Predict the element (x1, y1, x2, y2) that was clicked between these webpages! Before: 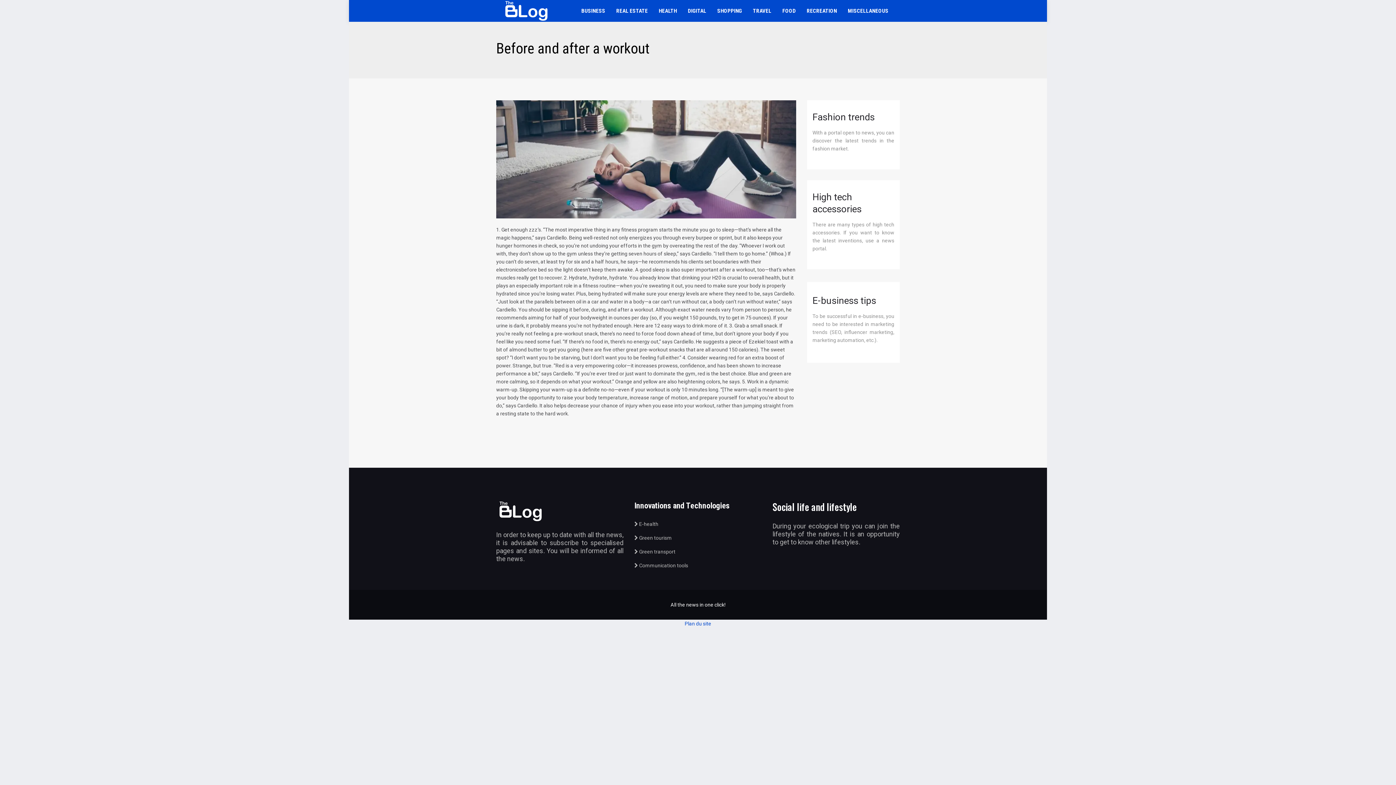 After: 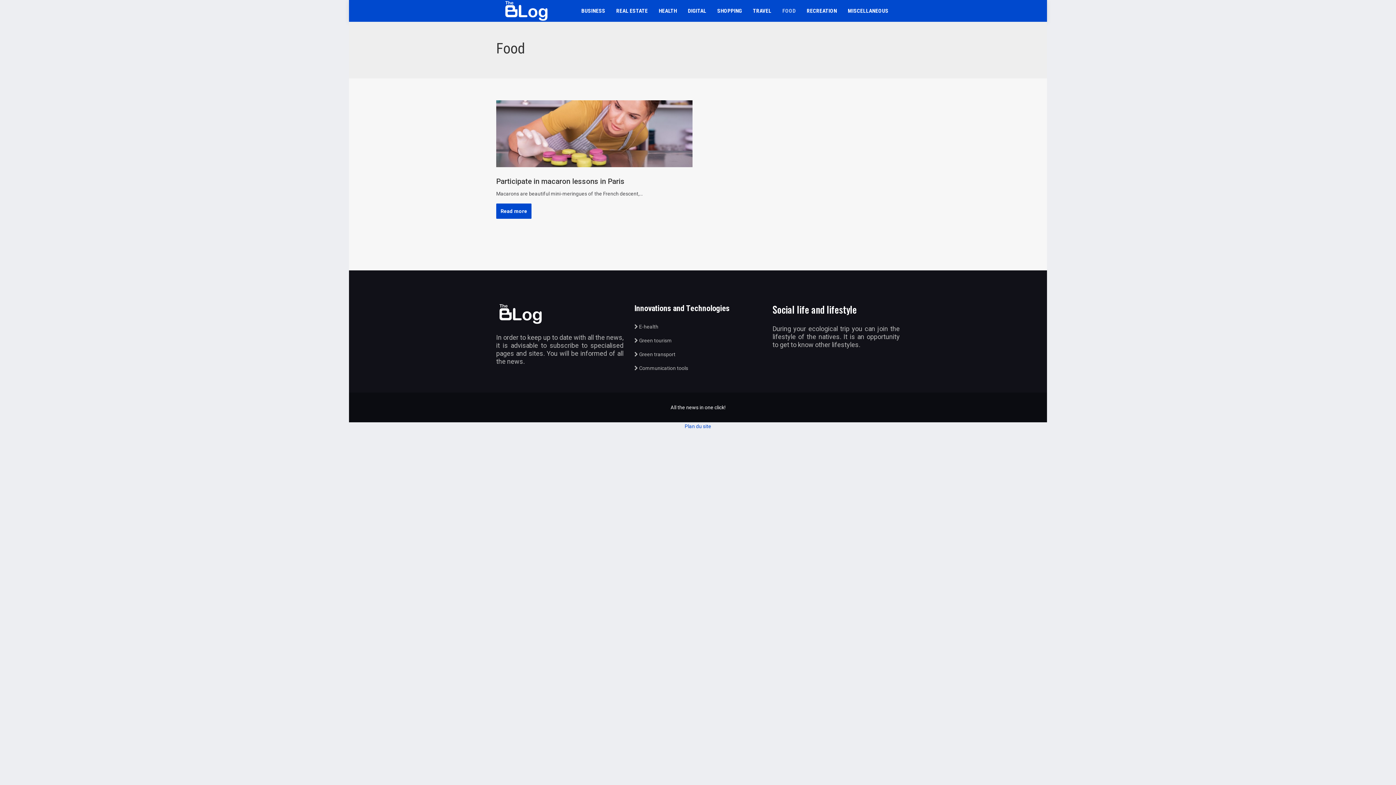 Action: label: FOOD bbox: (782, 0, 796, 21)